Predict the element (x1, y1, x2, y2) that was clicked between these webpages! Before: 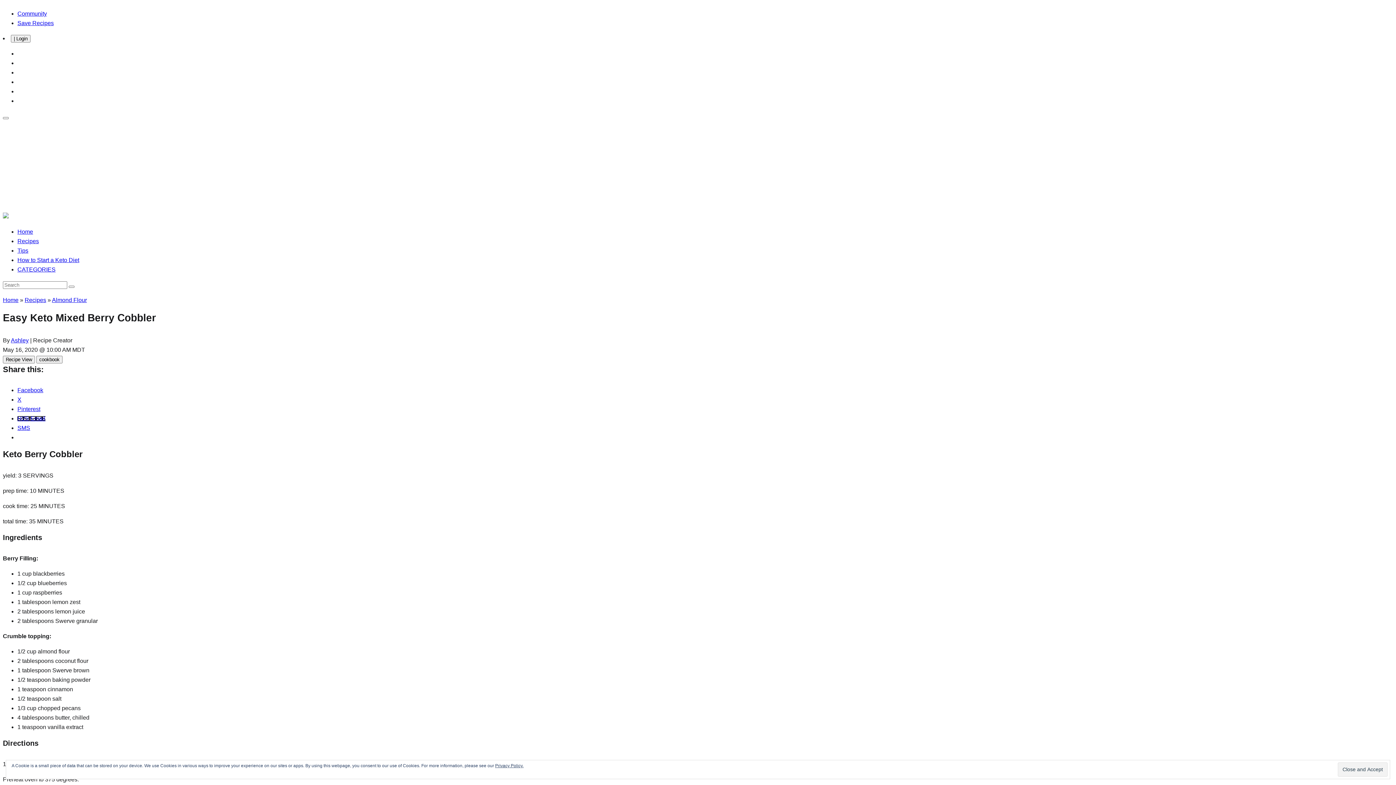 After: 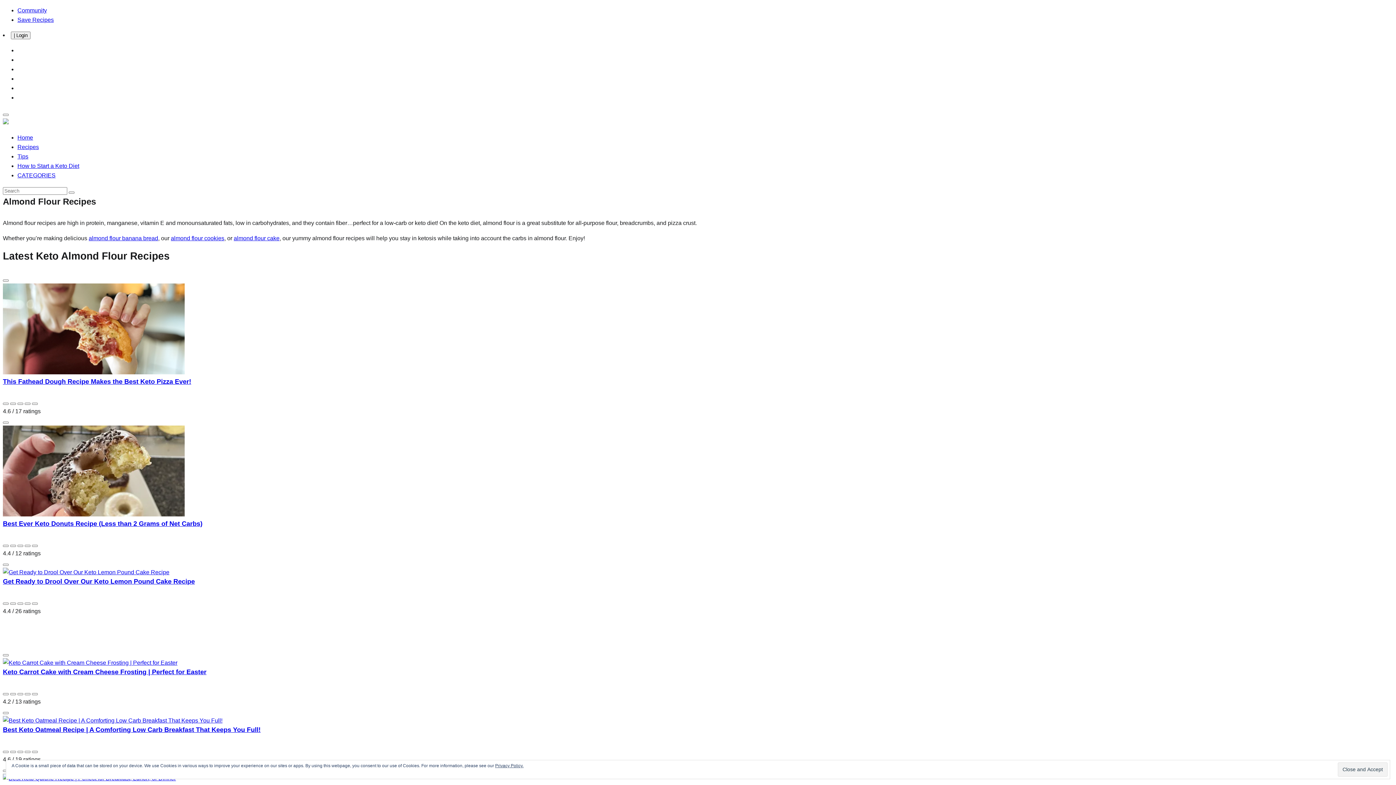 Action: bbox: (52, 297, 86, 303) label: Almond Flour